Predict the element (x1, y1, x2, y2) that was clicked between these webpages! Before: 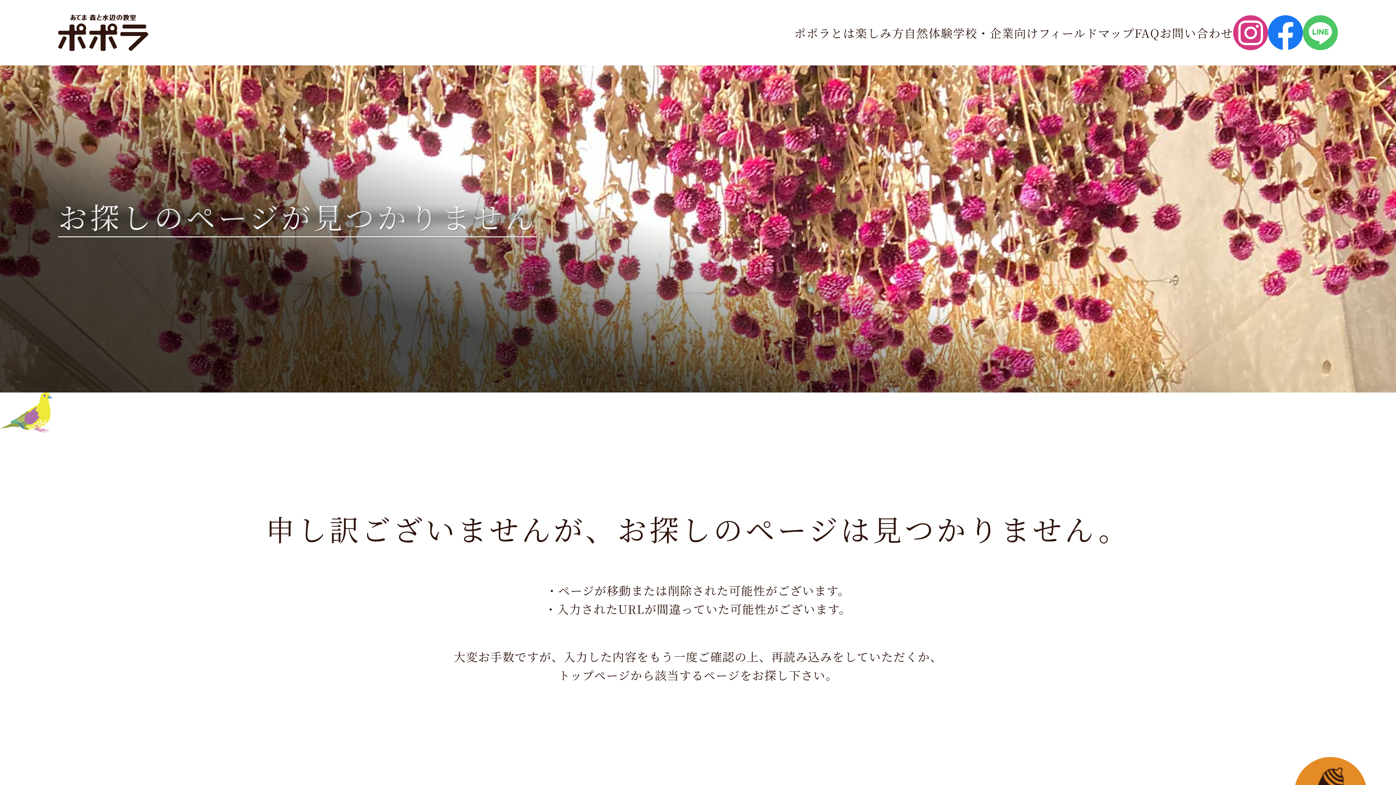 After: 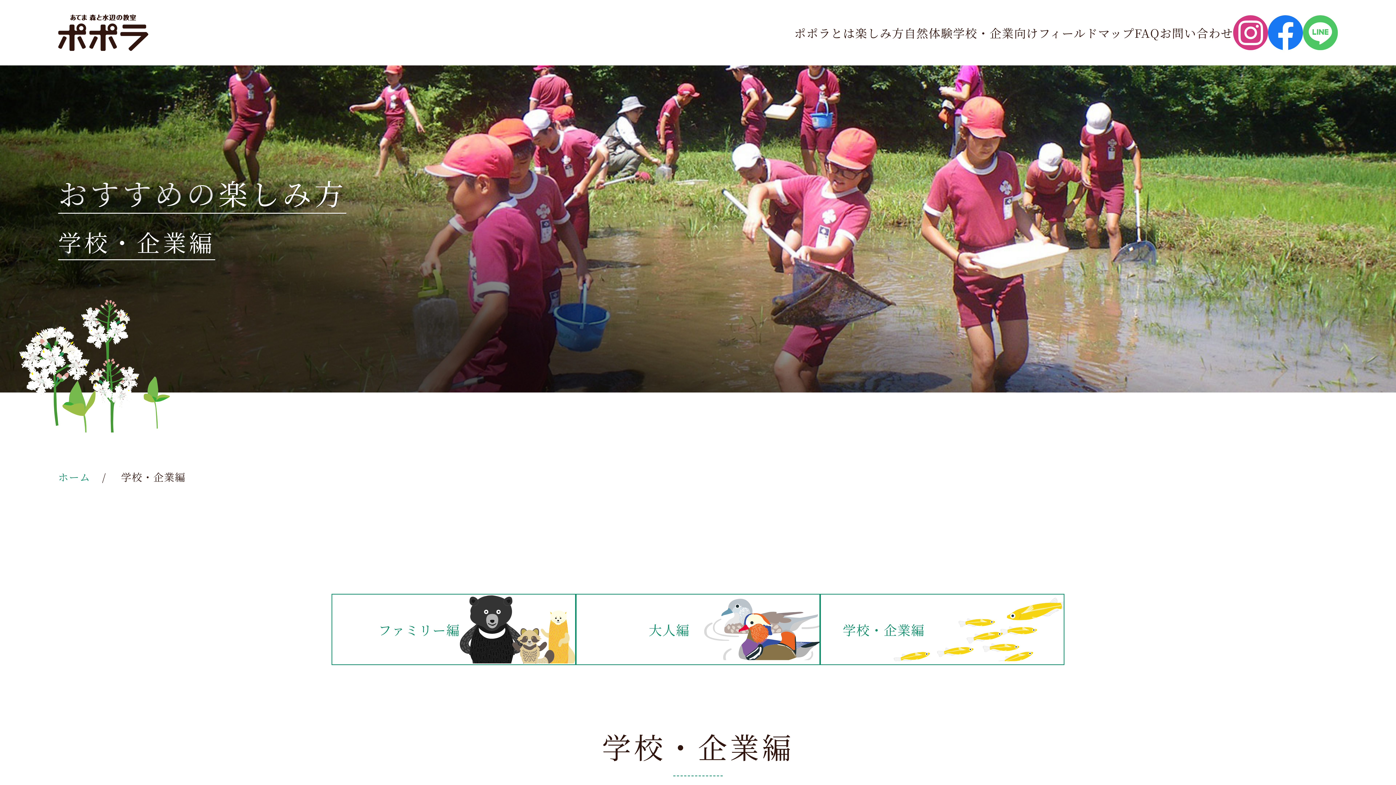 Action: label: 学校・企業向け bbox: (953, 24, 1038, 40)